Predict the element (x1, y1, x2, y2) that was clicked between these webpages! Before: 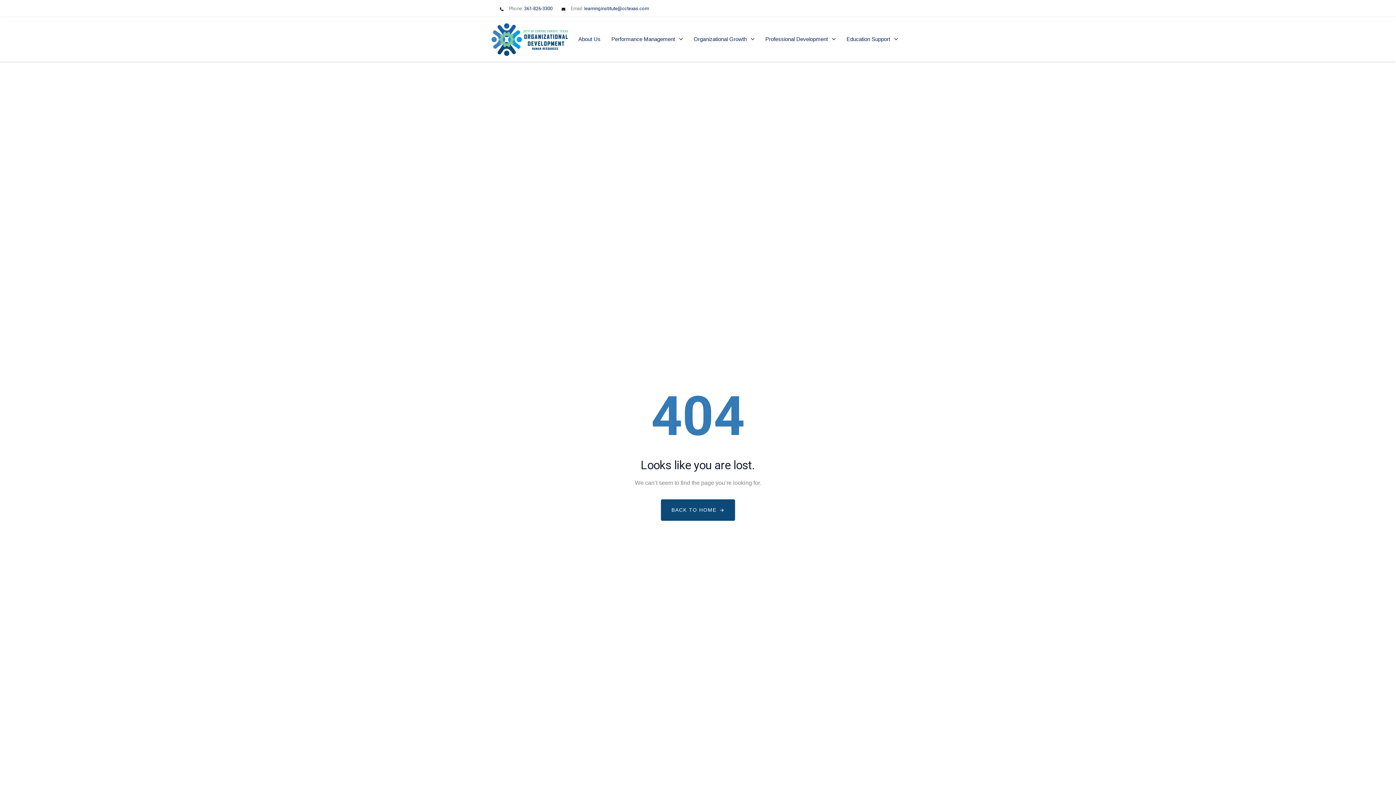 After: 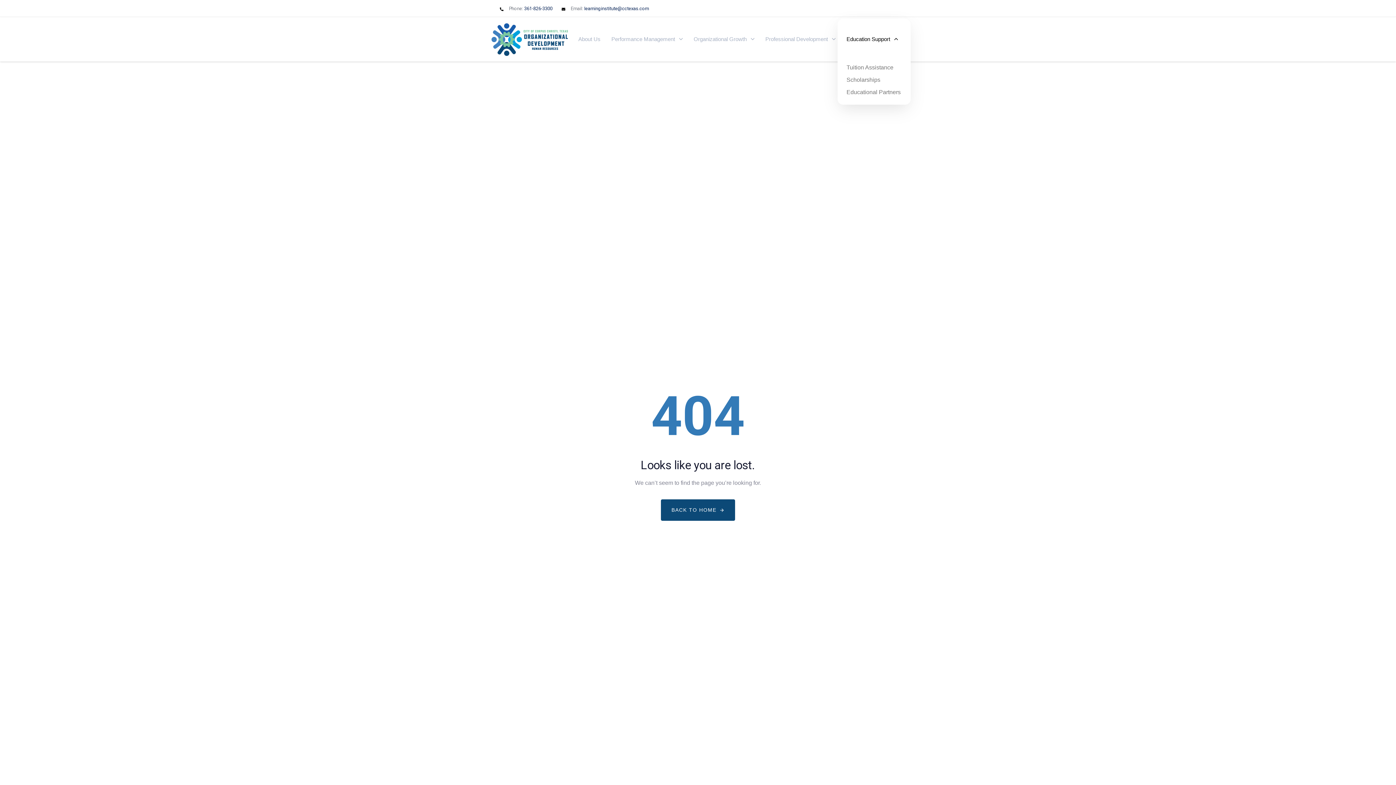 Action: bbox: (839, 17, 901, 61) label: Education Support